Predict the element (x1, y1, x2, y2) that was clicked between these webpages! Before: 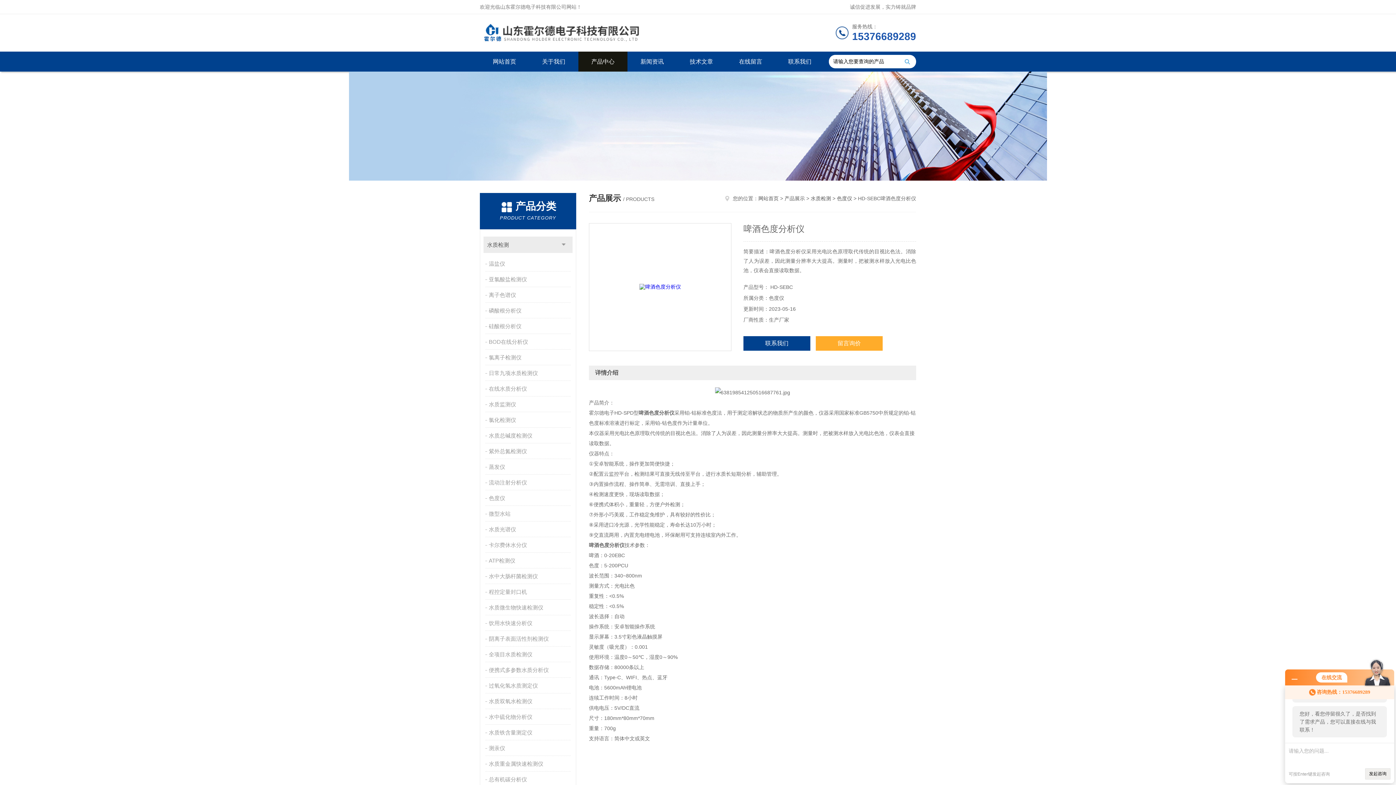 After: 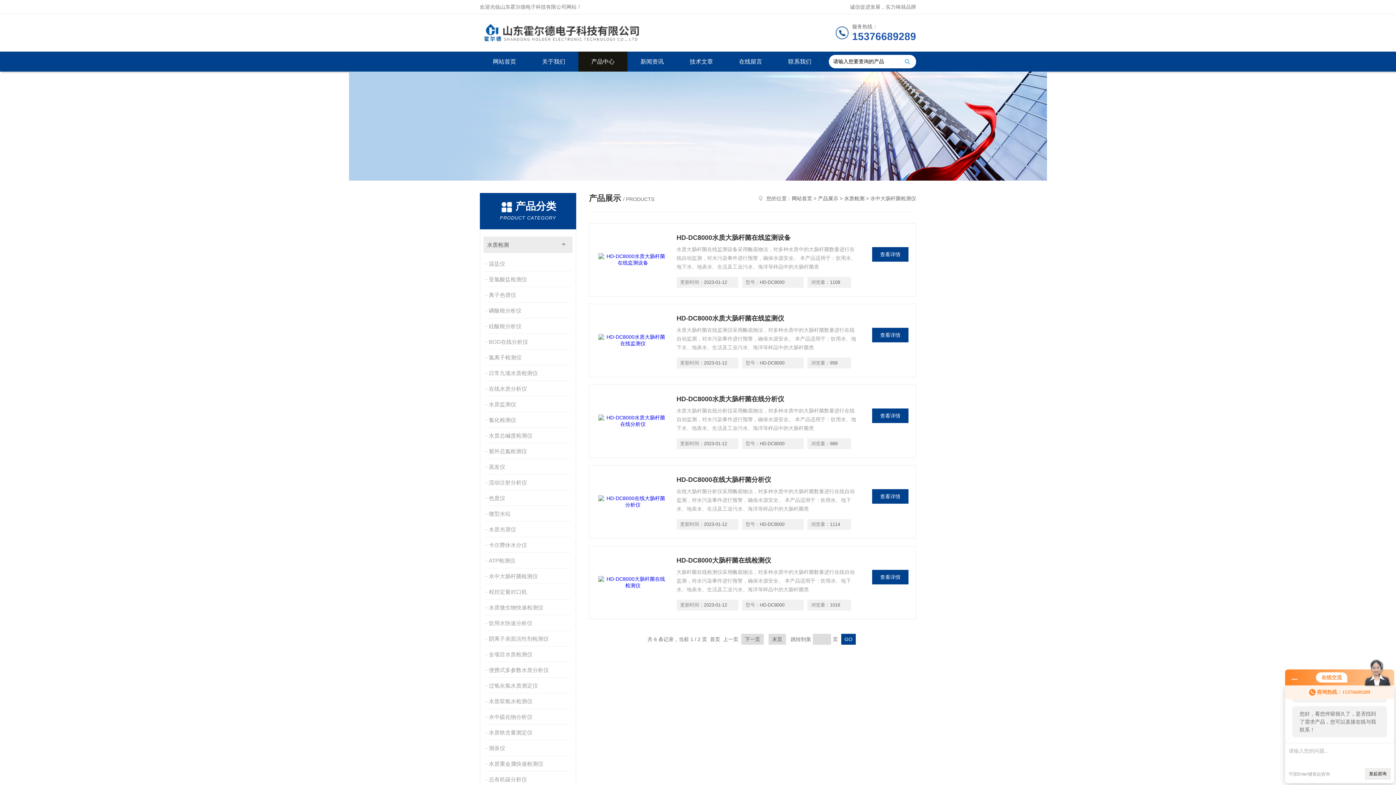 Action: label: 水中大肠杆菌检测仪 bbox: (485, 569, 572, 584)